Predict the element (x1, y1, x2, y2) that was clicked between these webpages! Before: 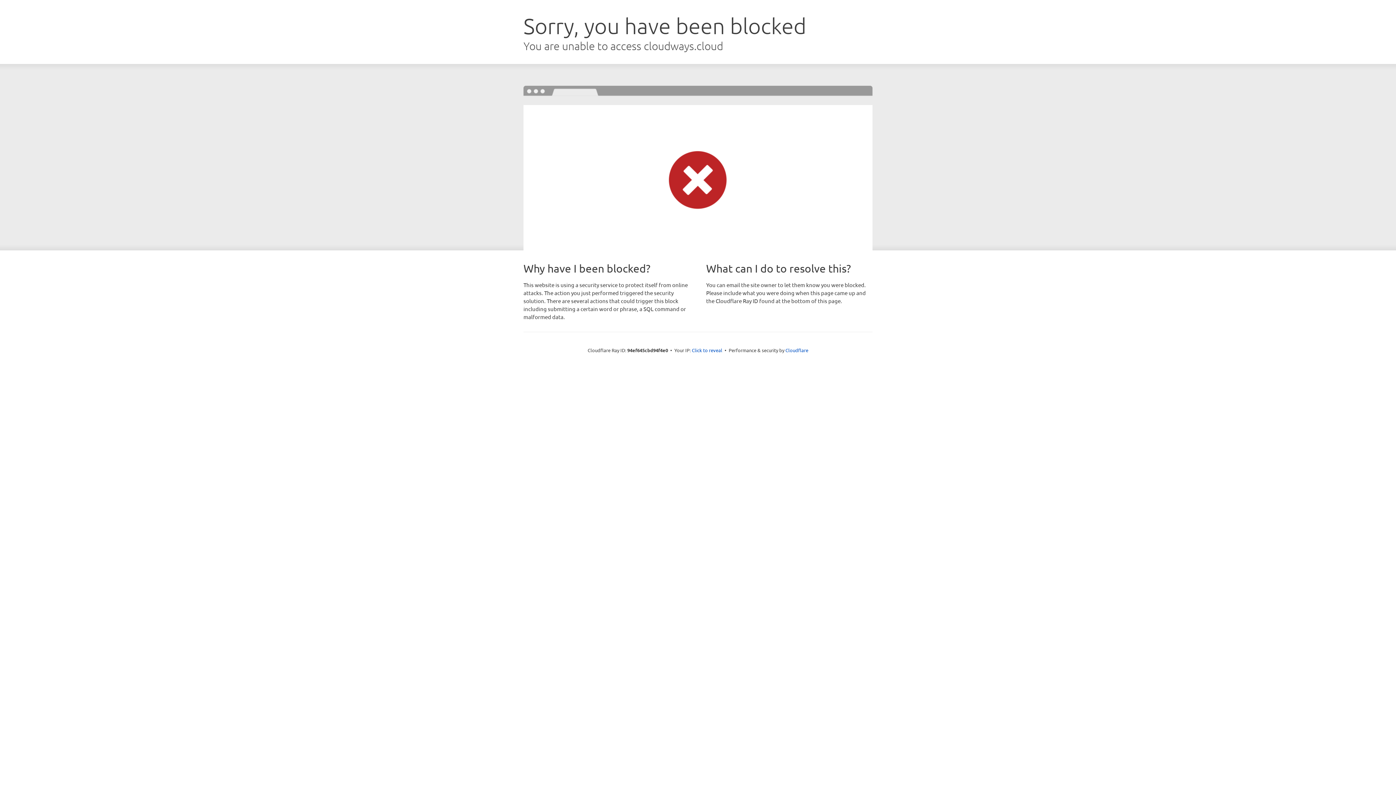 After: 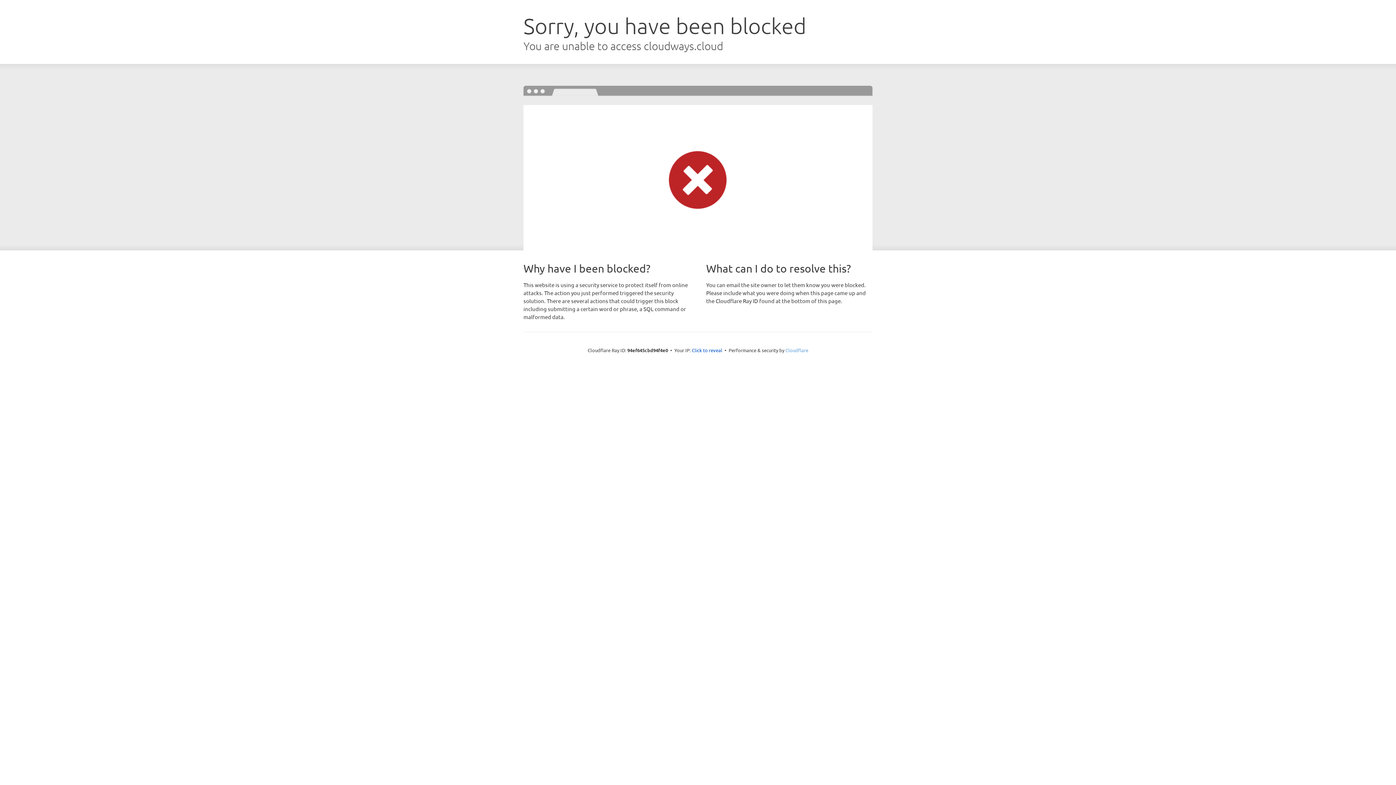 Action: bbox: (785, 347, 808, 353) label: Cloudflare